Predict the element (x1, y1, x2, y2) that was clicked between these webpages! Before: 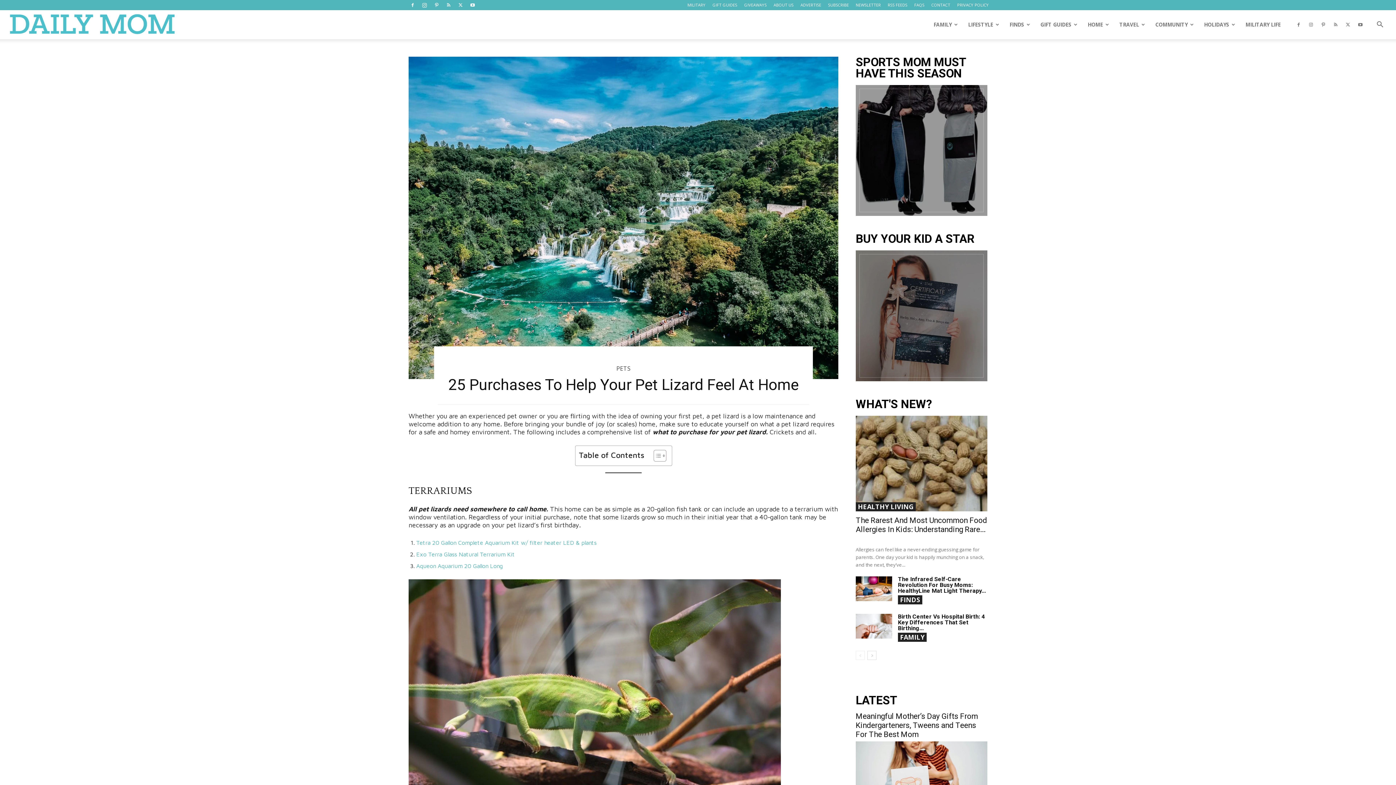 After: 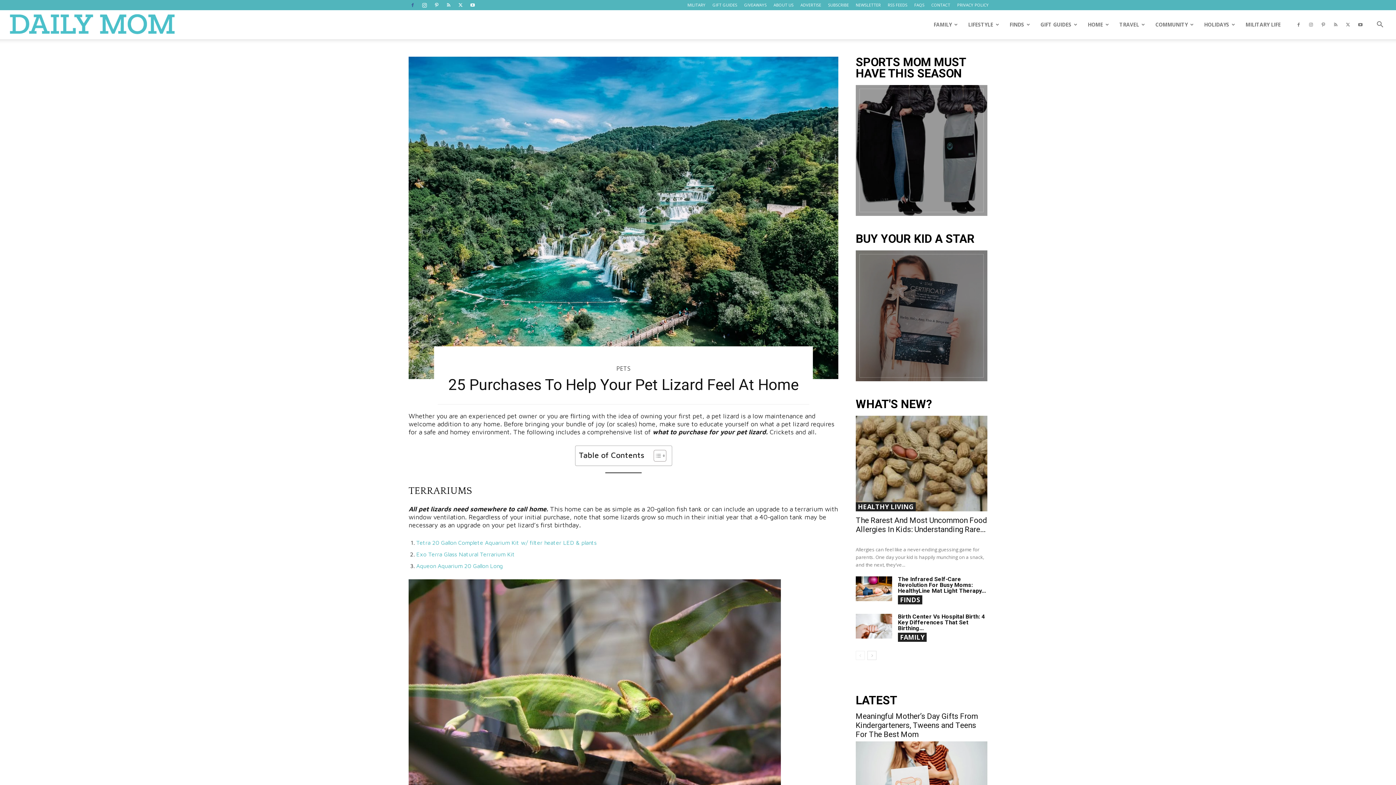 Action: bbox: (407, 0, 418, 10)